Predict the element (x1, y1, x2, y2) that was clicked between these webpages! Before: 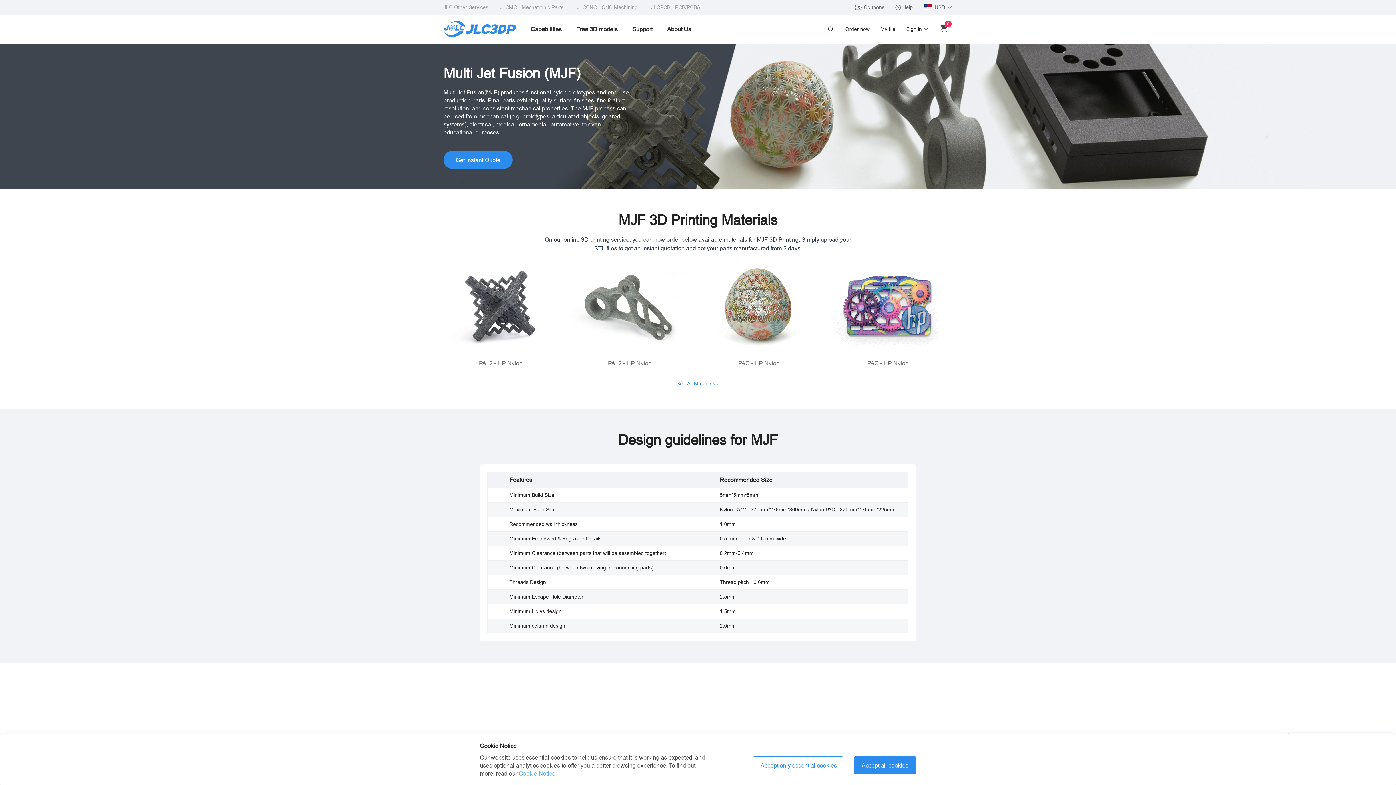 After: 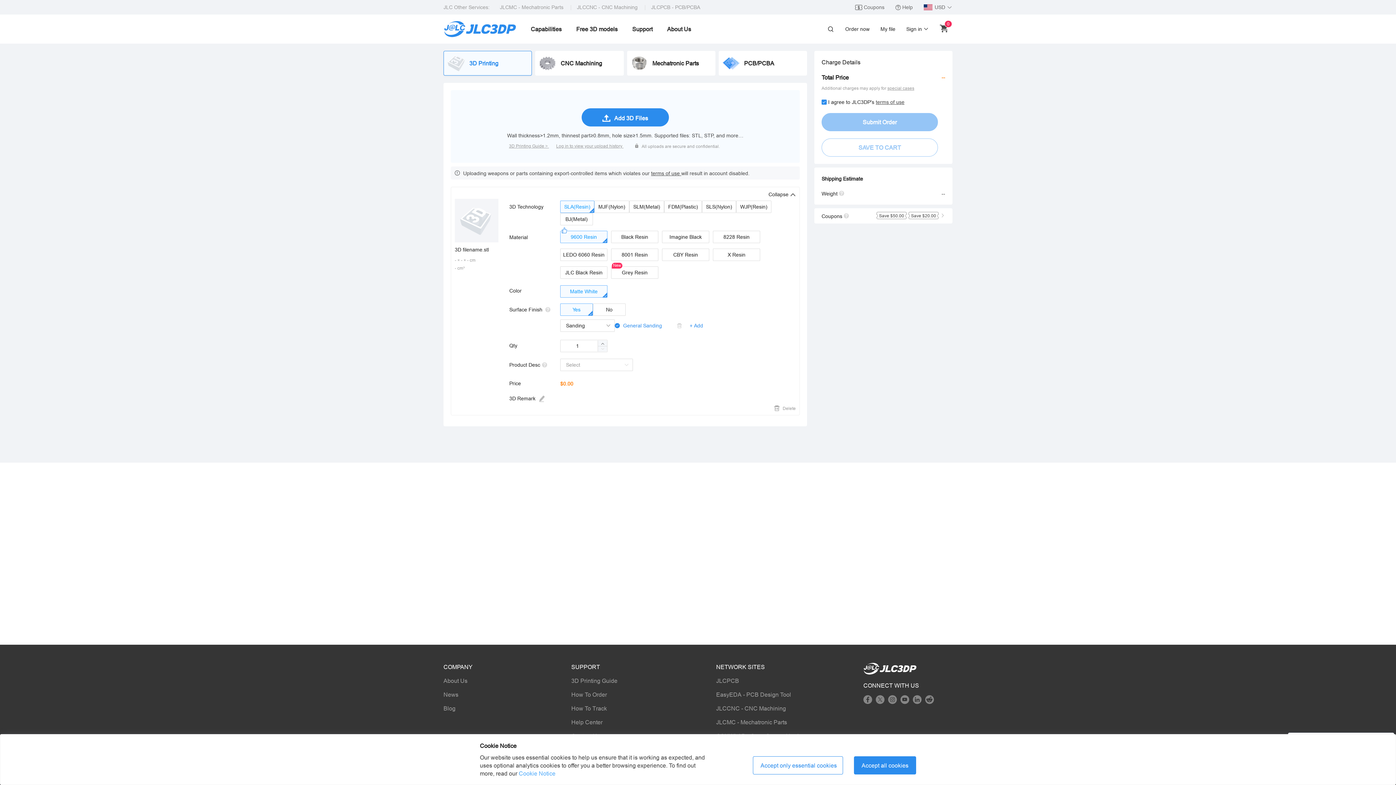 Action: bbox: (845, 25, 869, 32) label: Order now